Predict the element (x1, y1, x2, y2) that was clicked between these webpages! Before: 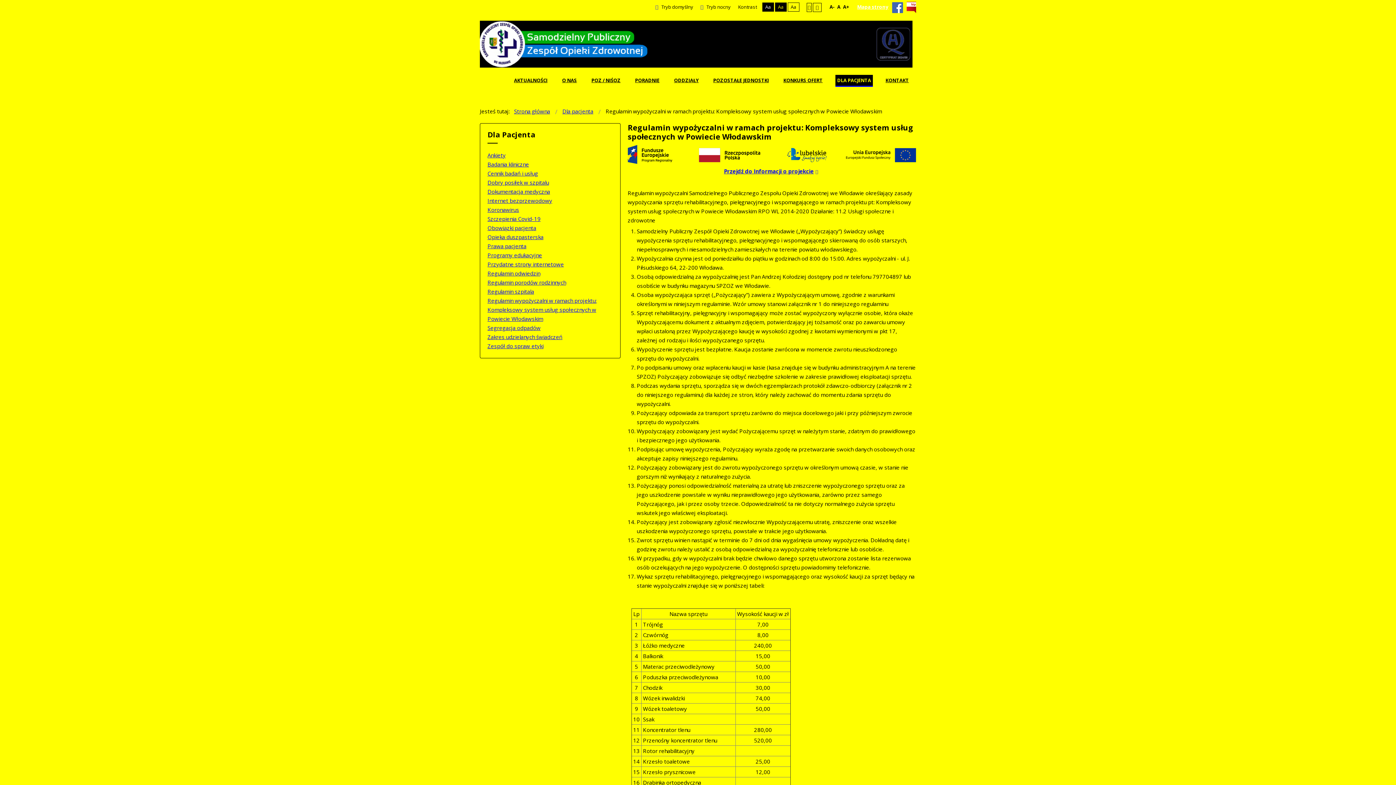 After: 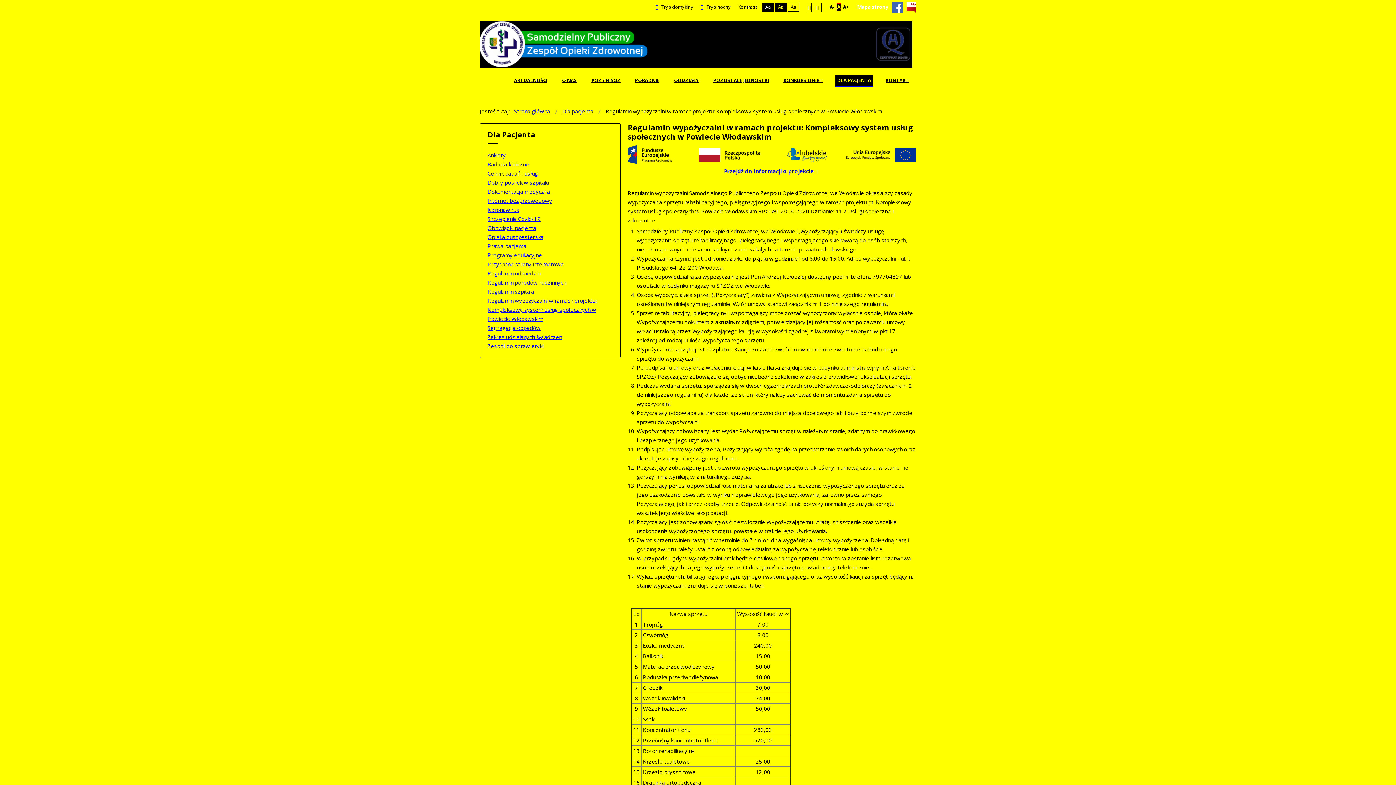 Action: label: A bbox: (836, 2, 841, 11)